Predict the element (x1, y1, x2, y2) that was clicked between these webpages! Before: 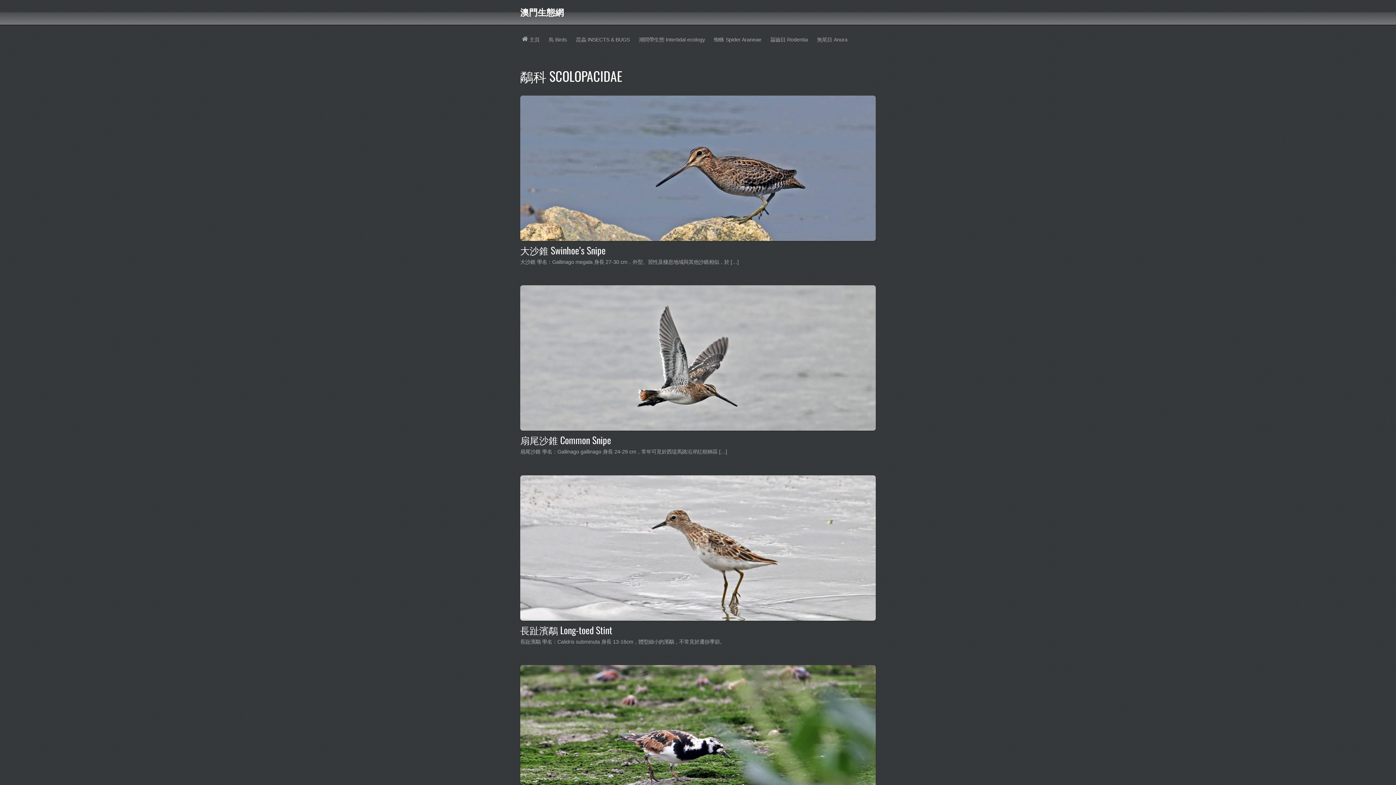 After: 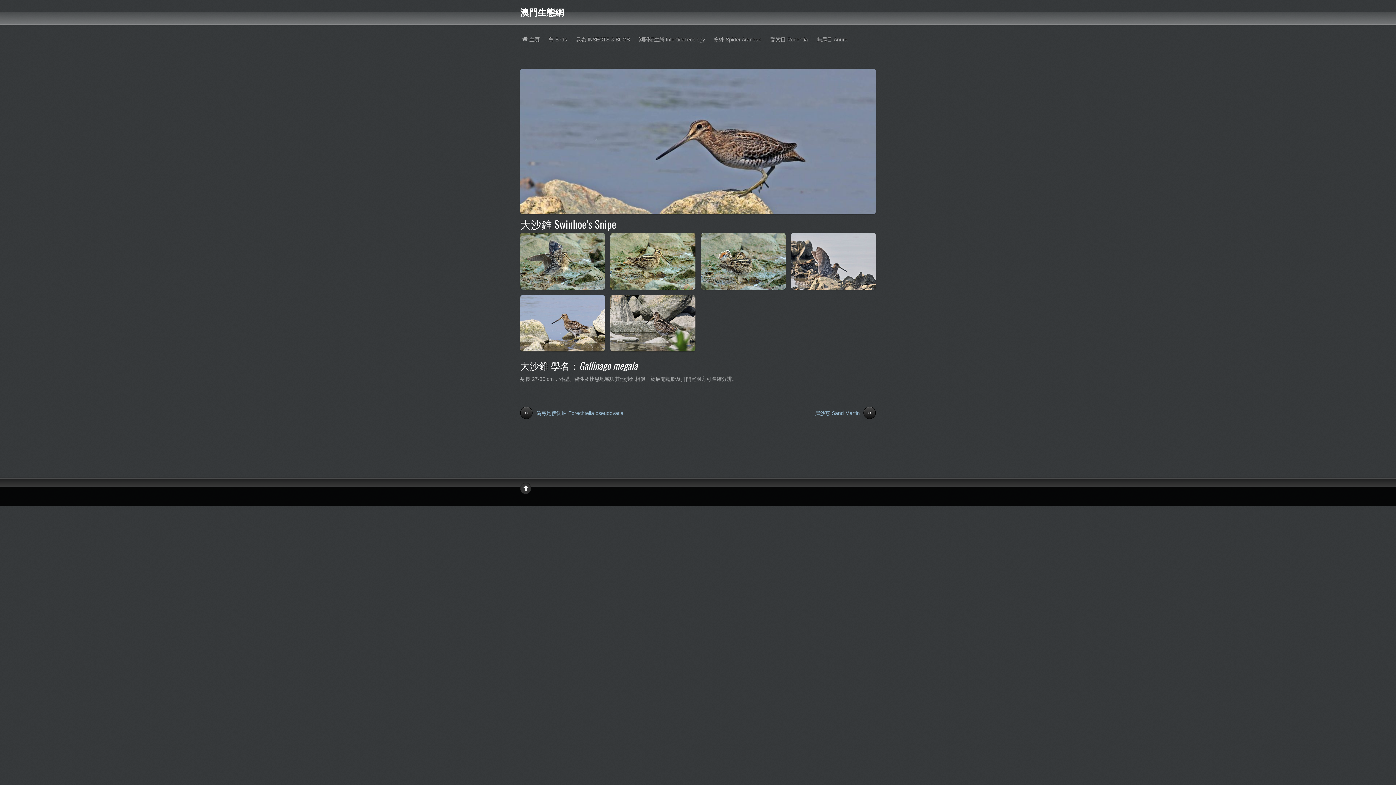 Action: bbox: (520, 243, 605, 257) label: 大沙錐 Swinhoe’s Snipe